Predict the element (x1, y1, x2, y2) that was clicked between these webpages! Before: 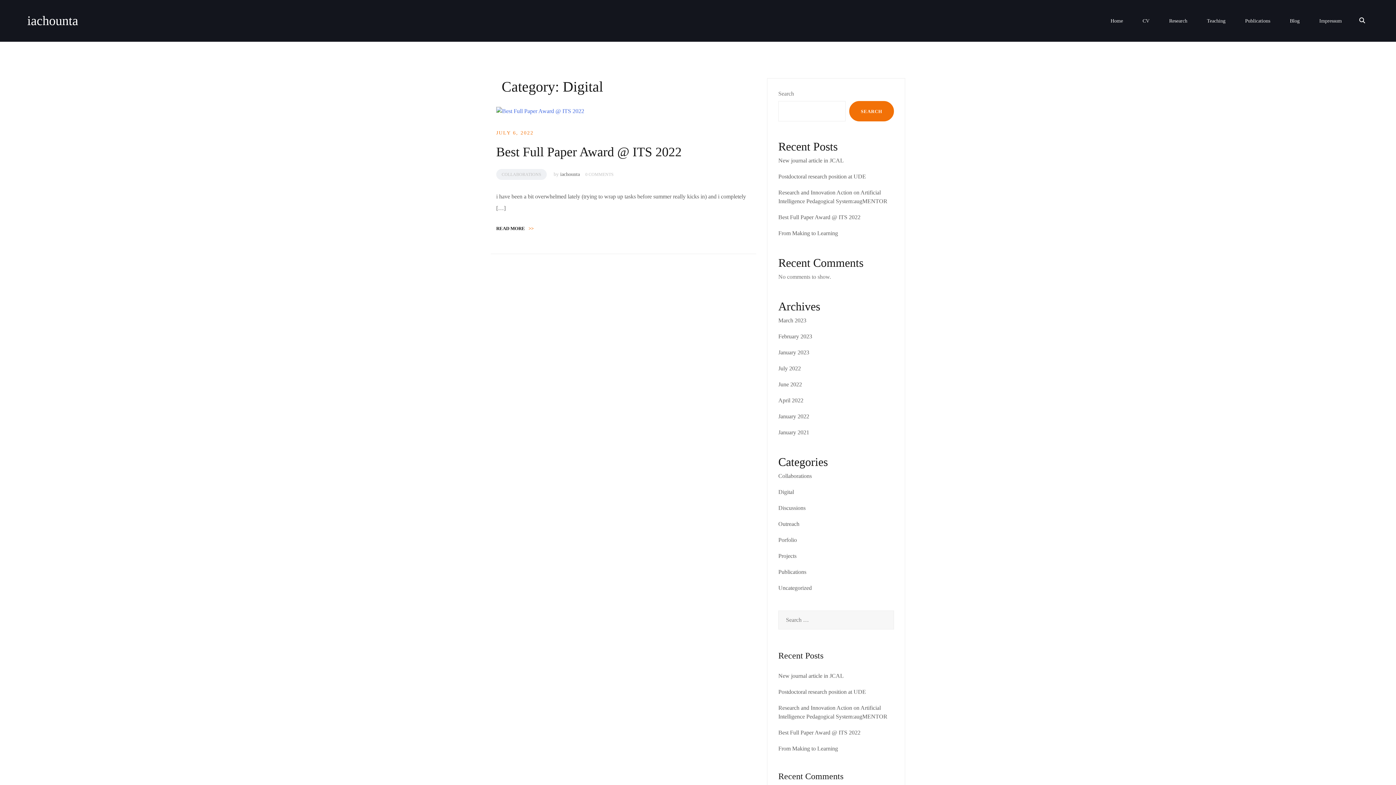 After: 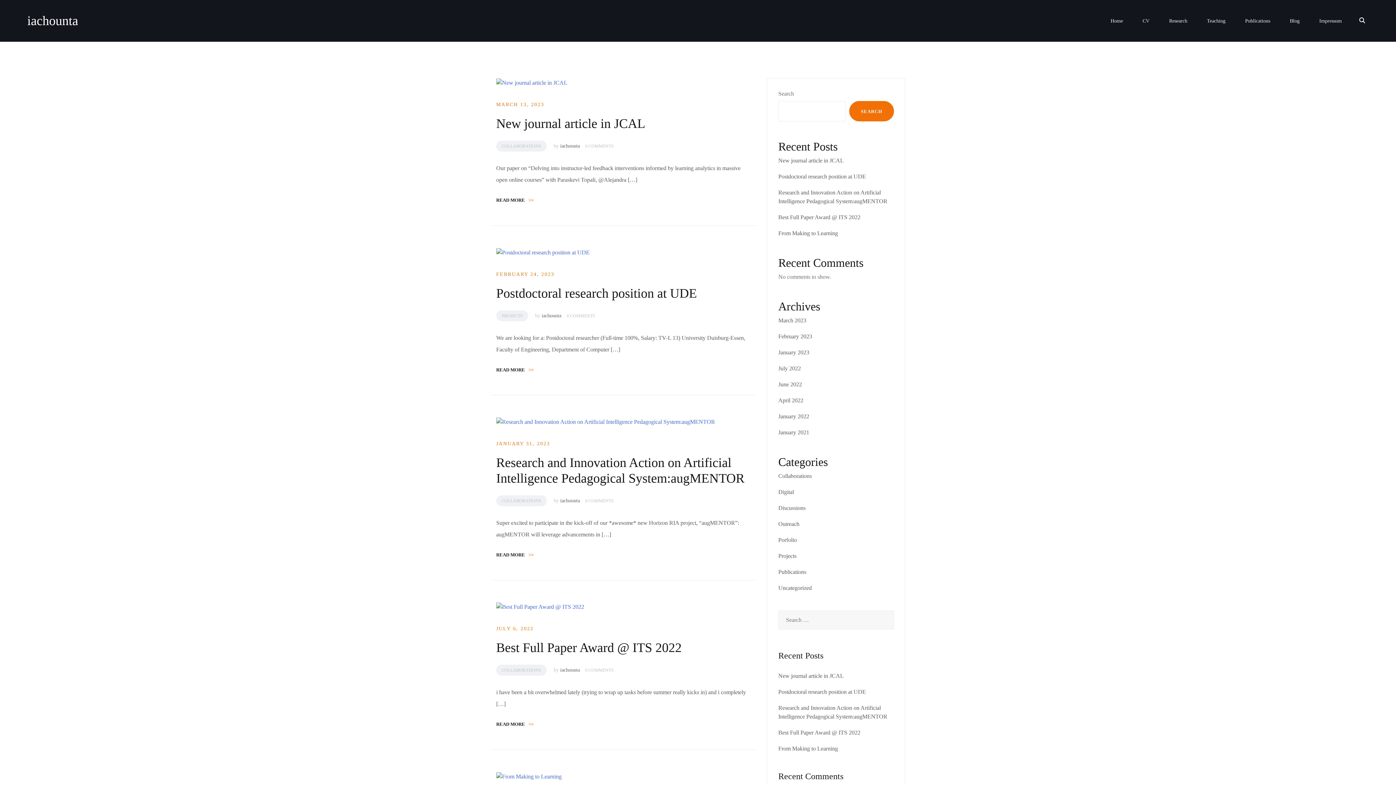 Action: label: Blog bbox: (1290, 17, 1299, 24)